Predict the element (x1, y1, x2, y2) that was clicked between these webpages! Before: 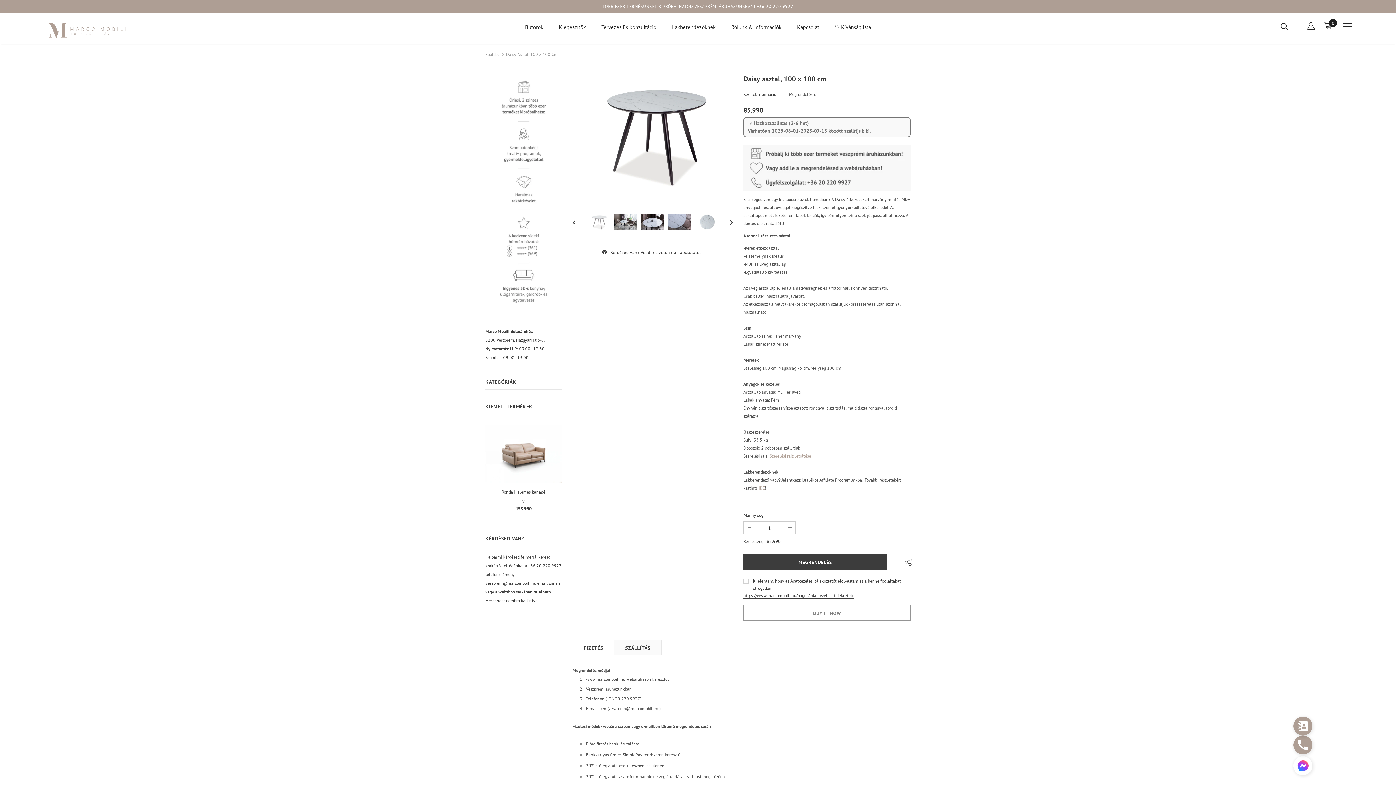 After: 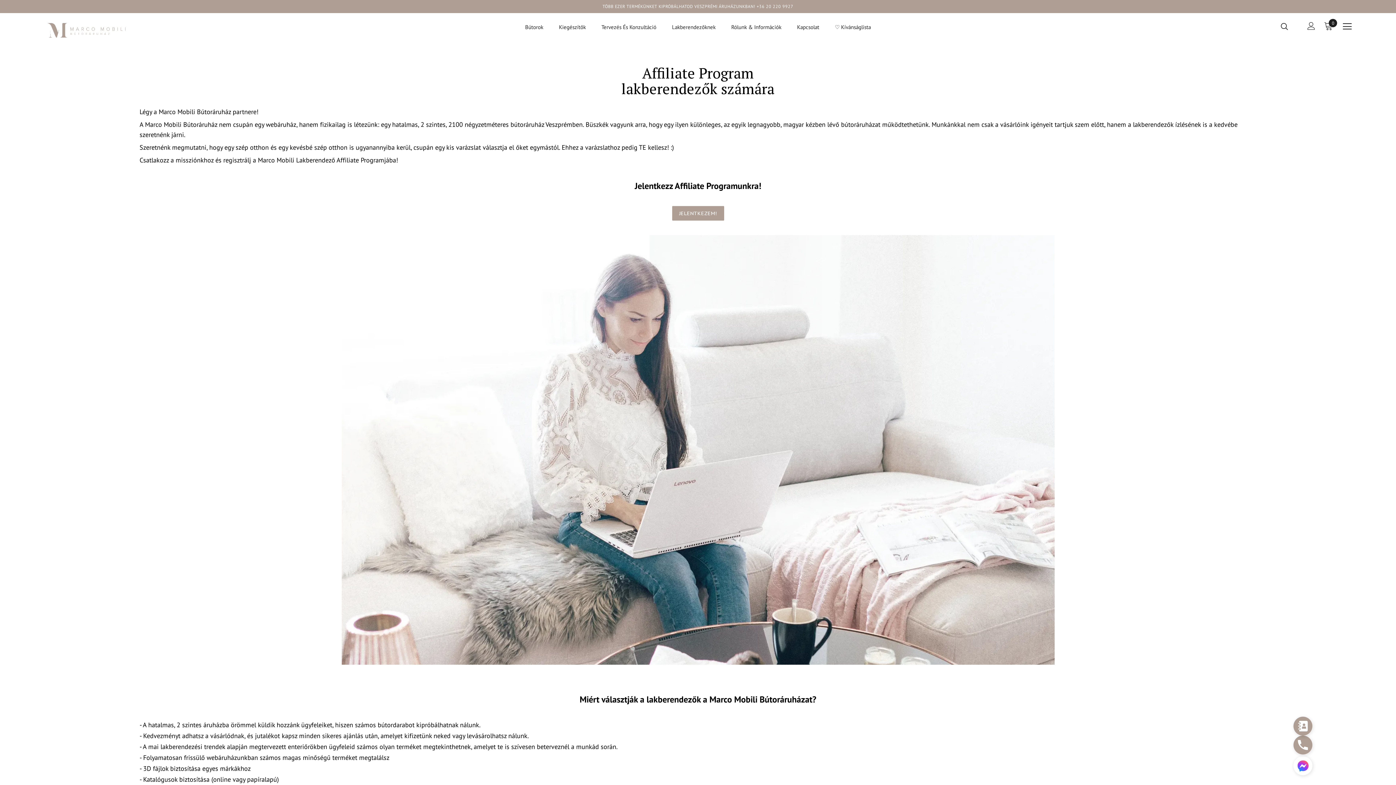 Action: label: Lakberendezőknek bbox: (672, 18, 715, 39)